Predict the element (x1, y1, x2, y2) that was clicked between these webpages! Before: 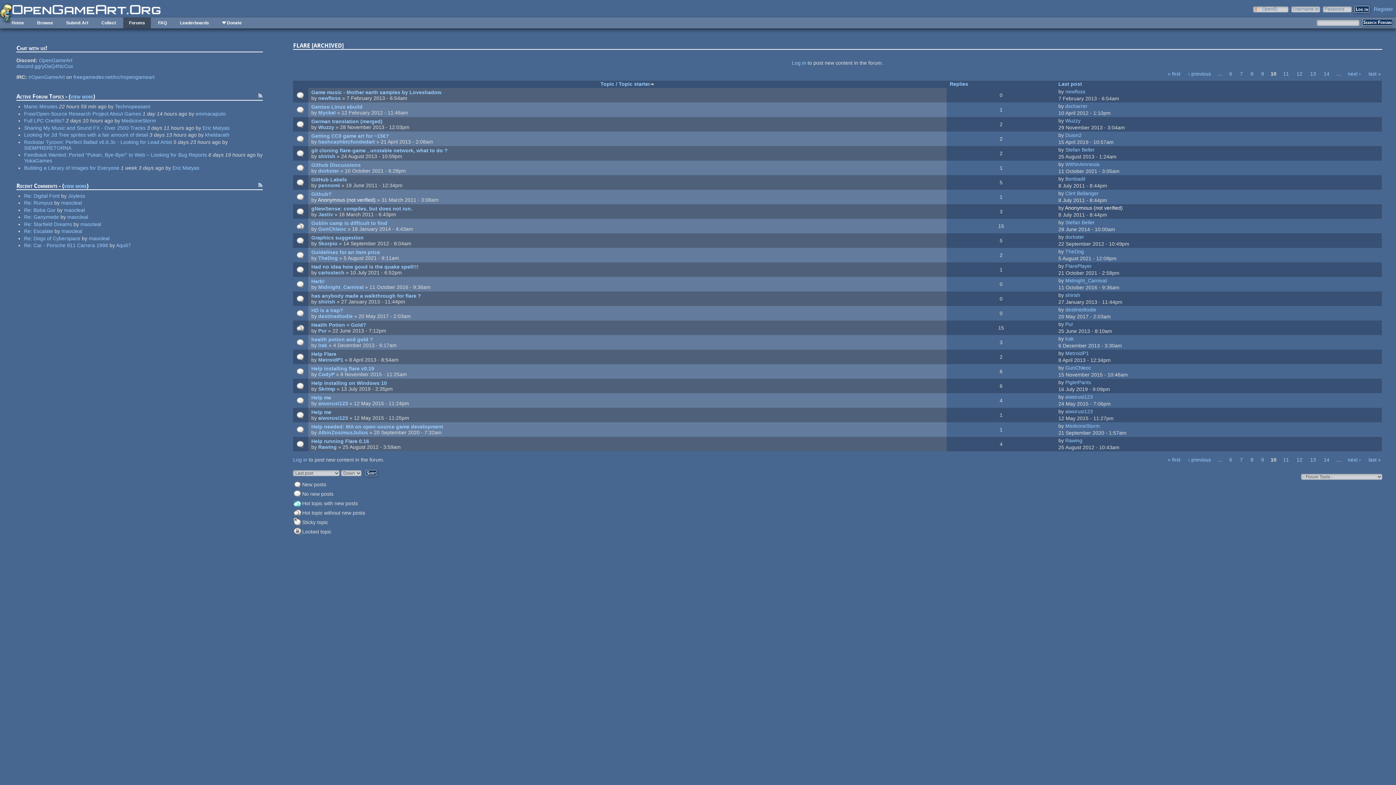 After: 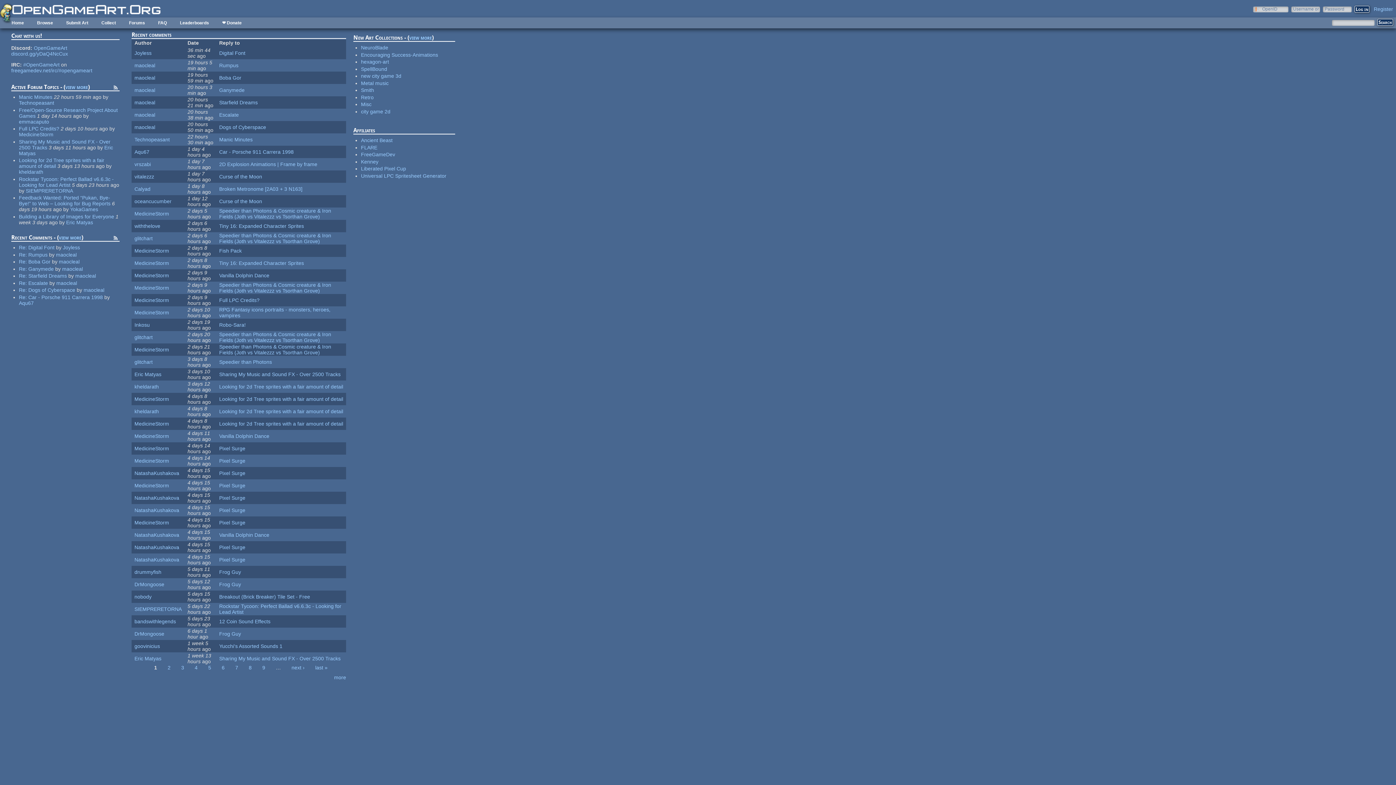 Action: label: view more bbox: (64, 182, 86, 189)